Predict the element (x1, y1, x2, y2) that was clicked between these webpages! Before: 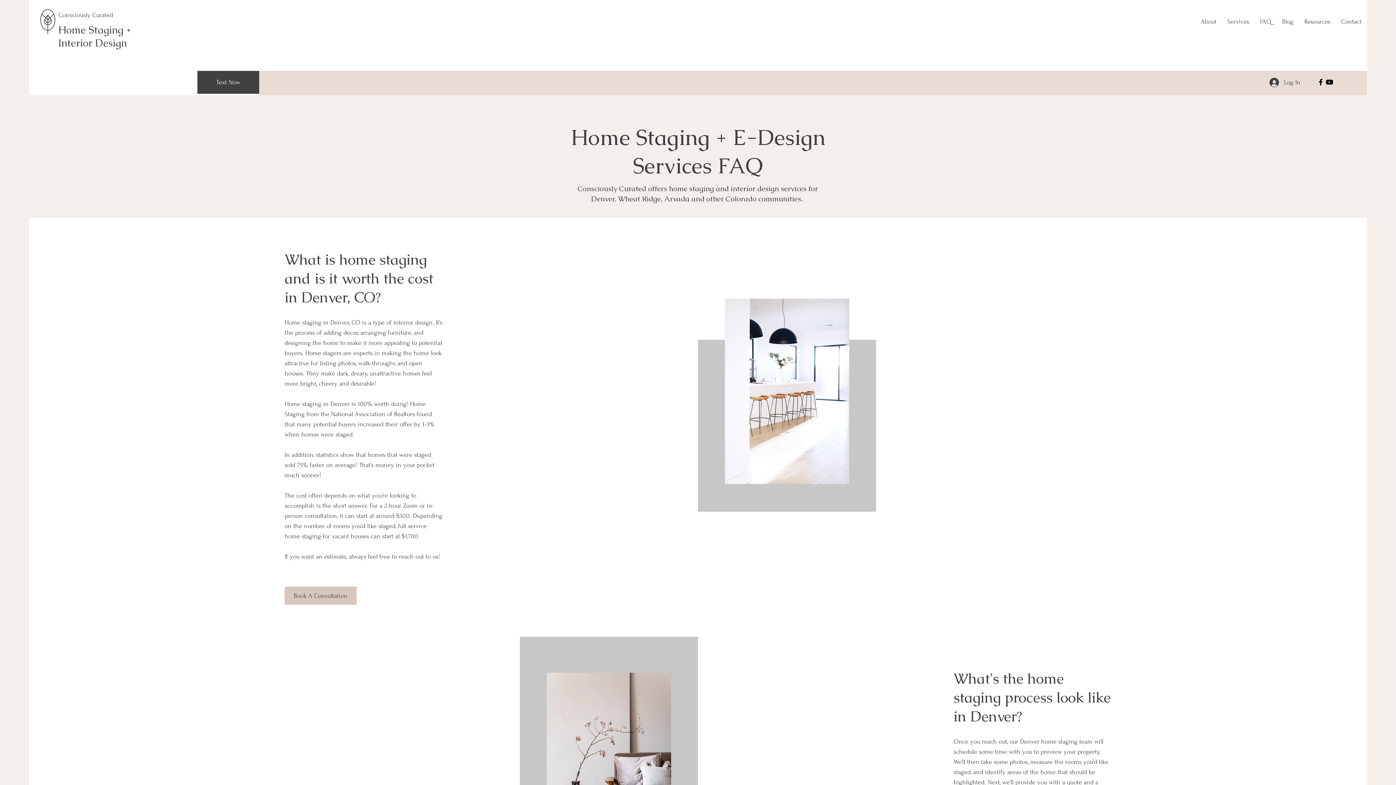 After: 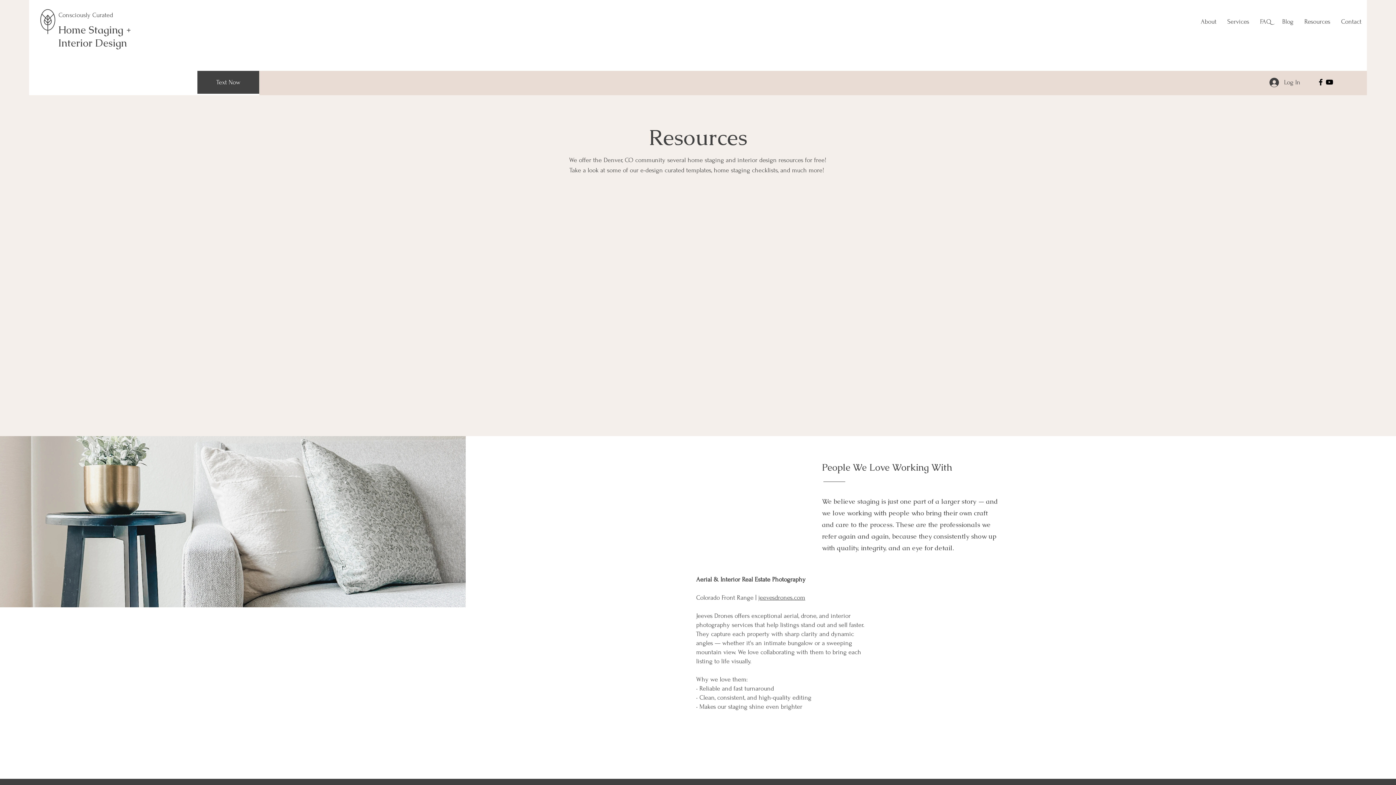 Action: bbox: (1299, 12, 1336, 30) label: Resources